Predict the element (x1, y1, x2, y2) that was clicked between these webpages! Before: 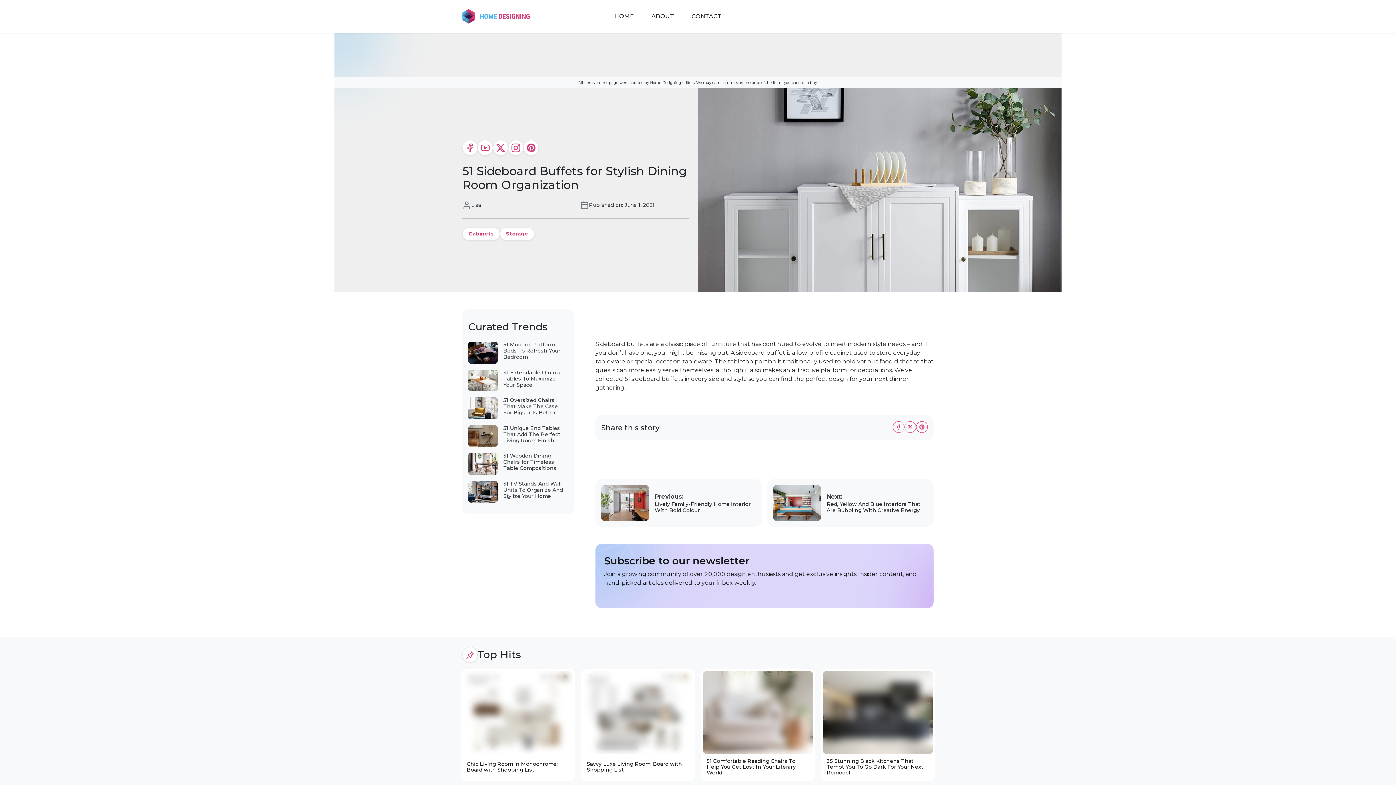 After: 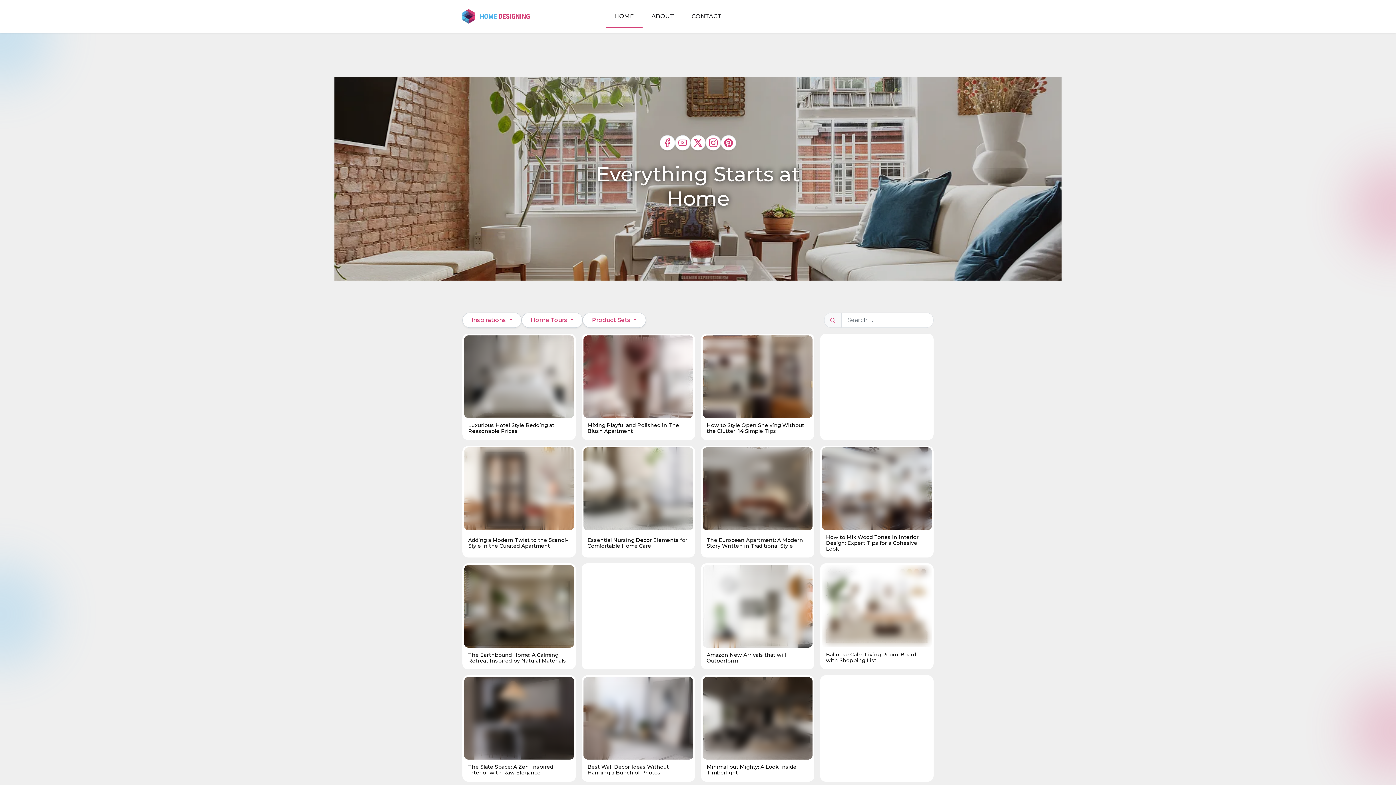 Action: label: HOME bbox: (605, 4, 642, 28)